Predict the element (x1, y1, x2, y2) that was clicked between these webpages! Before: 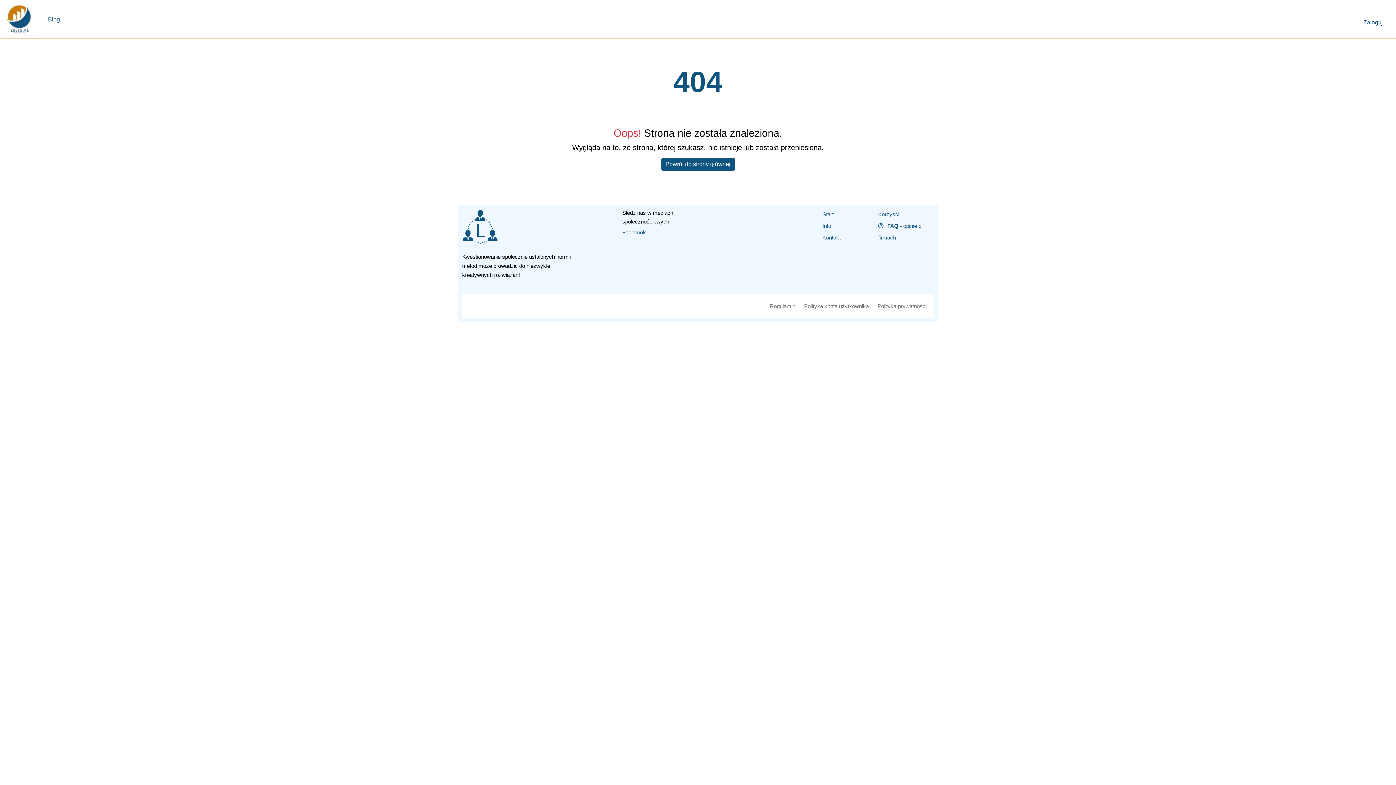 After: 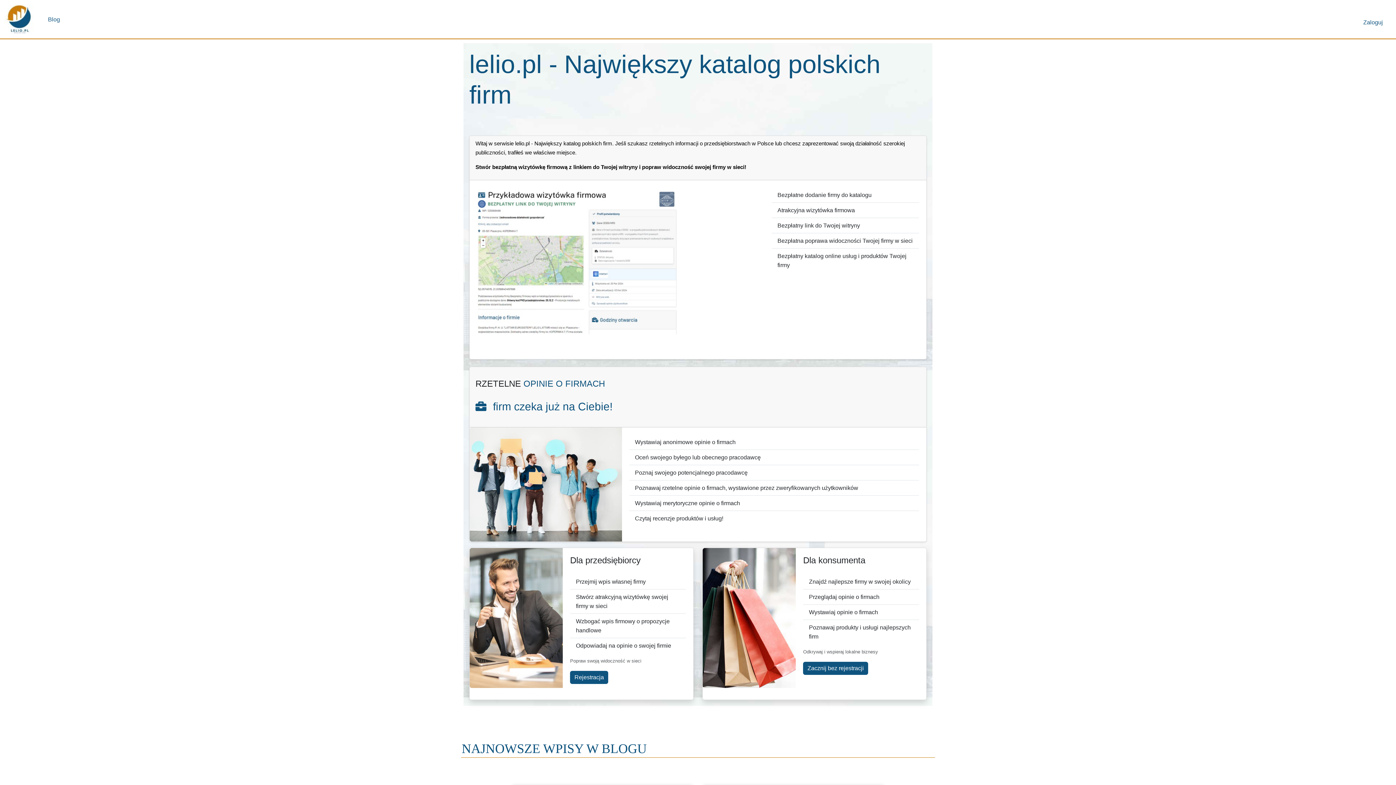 Action: bbox: (462, 208, 498, 245)